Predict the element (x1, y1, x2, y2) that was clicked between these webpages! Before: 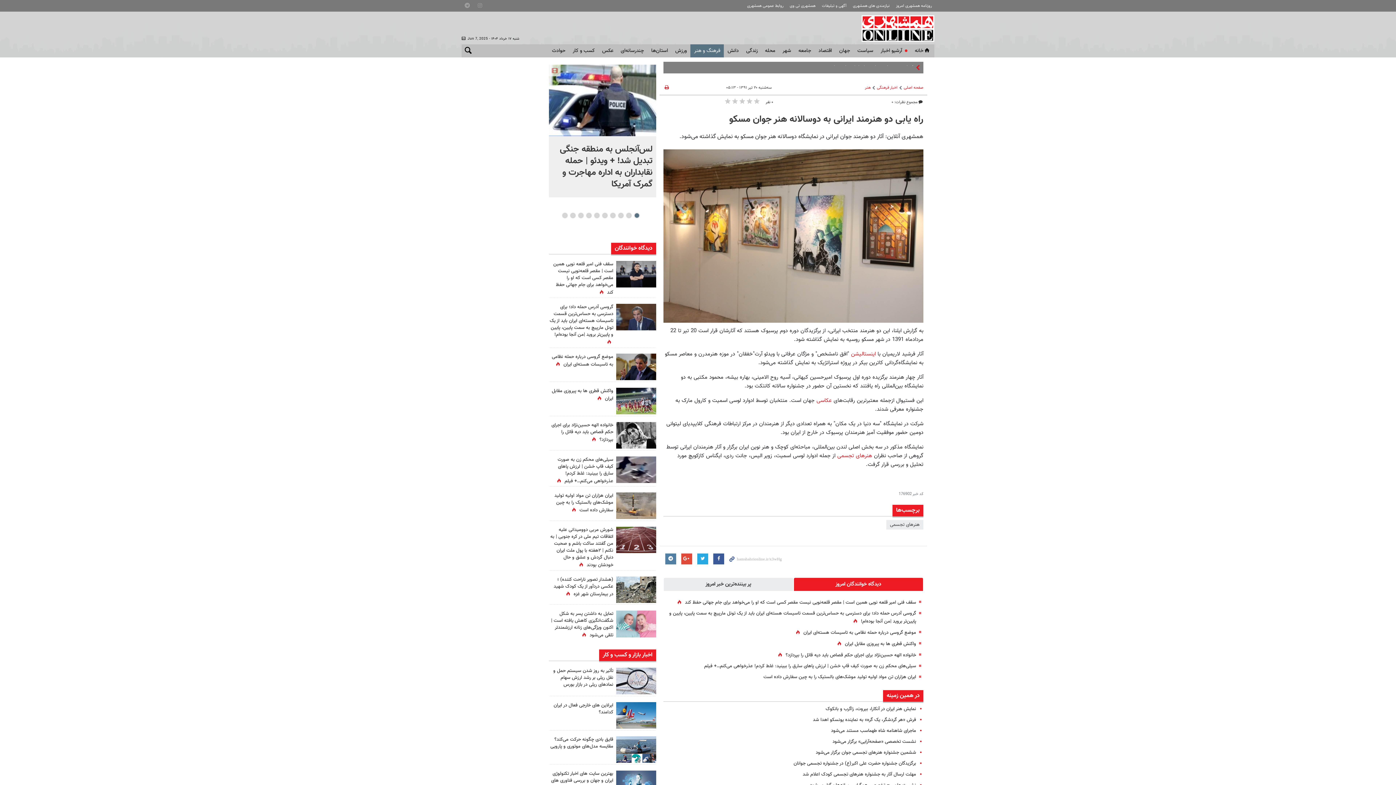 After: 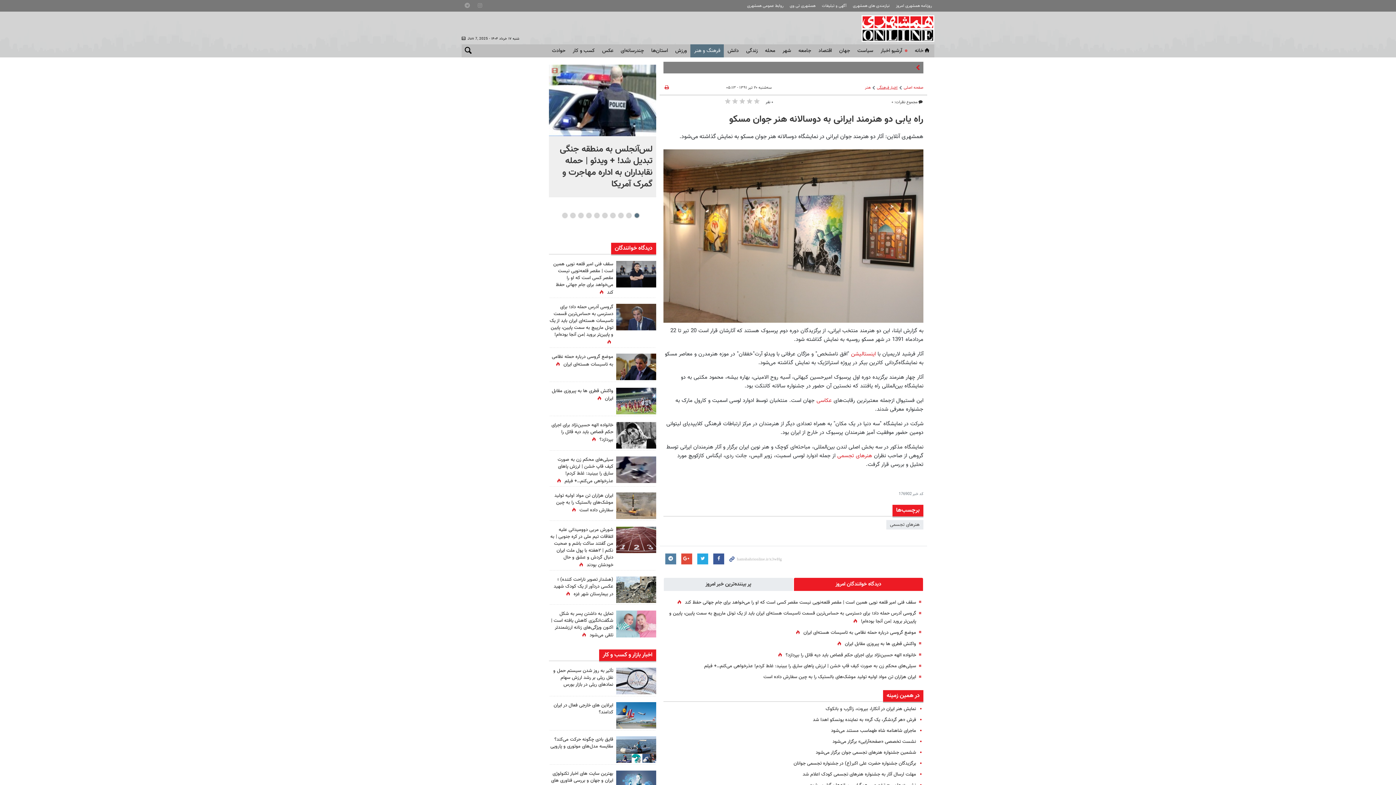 Action: bbox: (877, 84, 897, 90) label: اخبار فرهنگی